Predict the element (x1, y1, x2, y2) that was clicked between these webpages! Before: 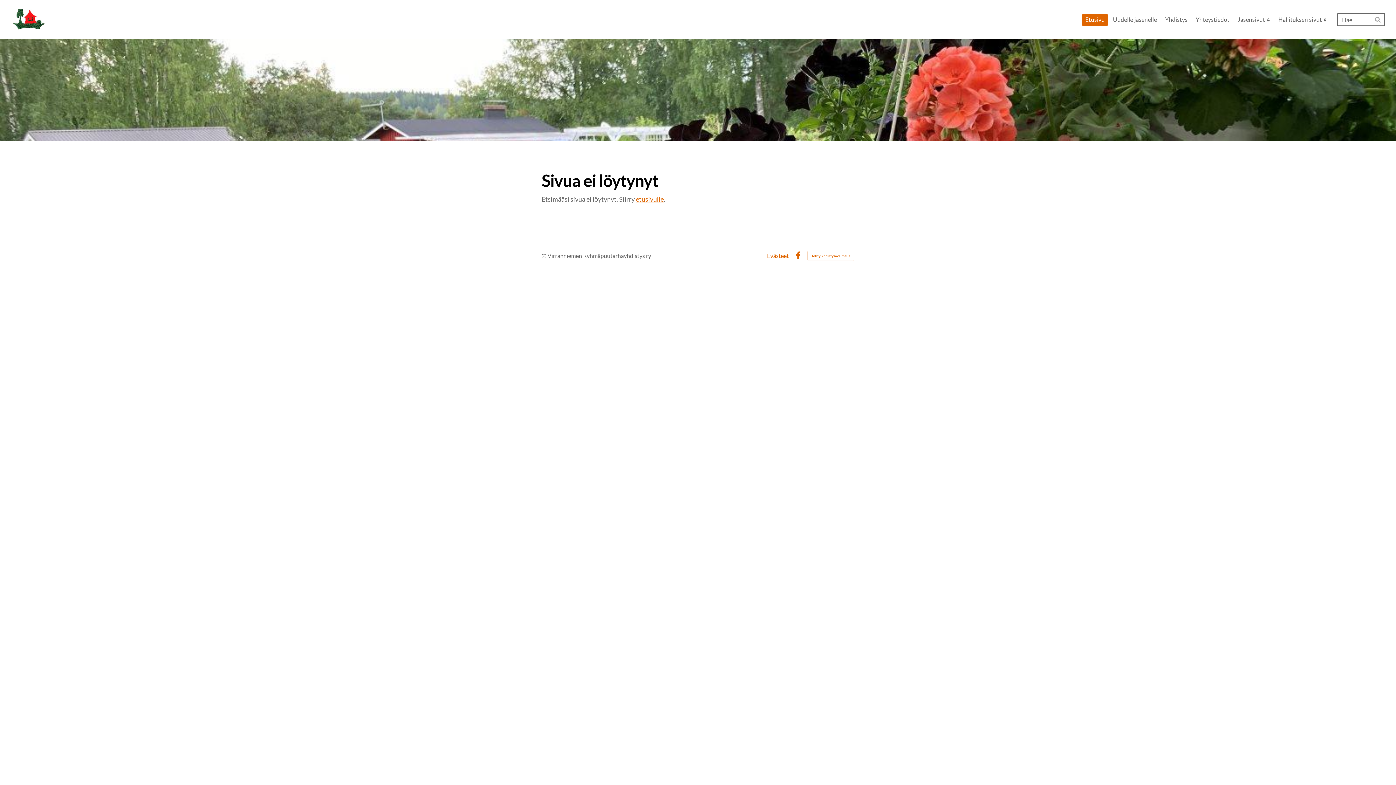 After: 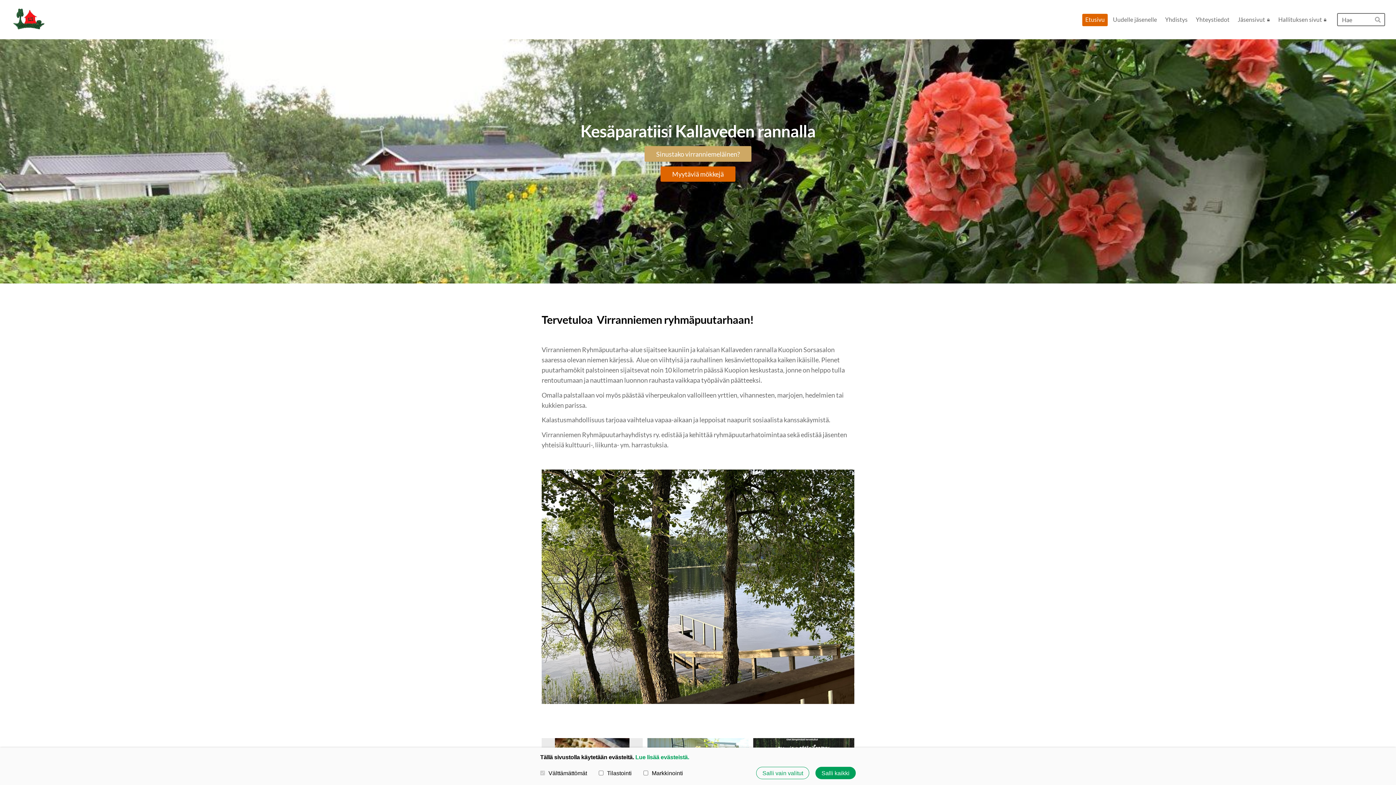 Action: bbox: (1082, 13, 1108, 26) label: Etusivu